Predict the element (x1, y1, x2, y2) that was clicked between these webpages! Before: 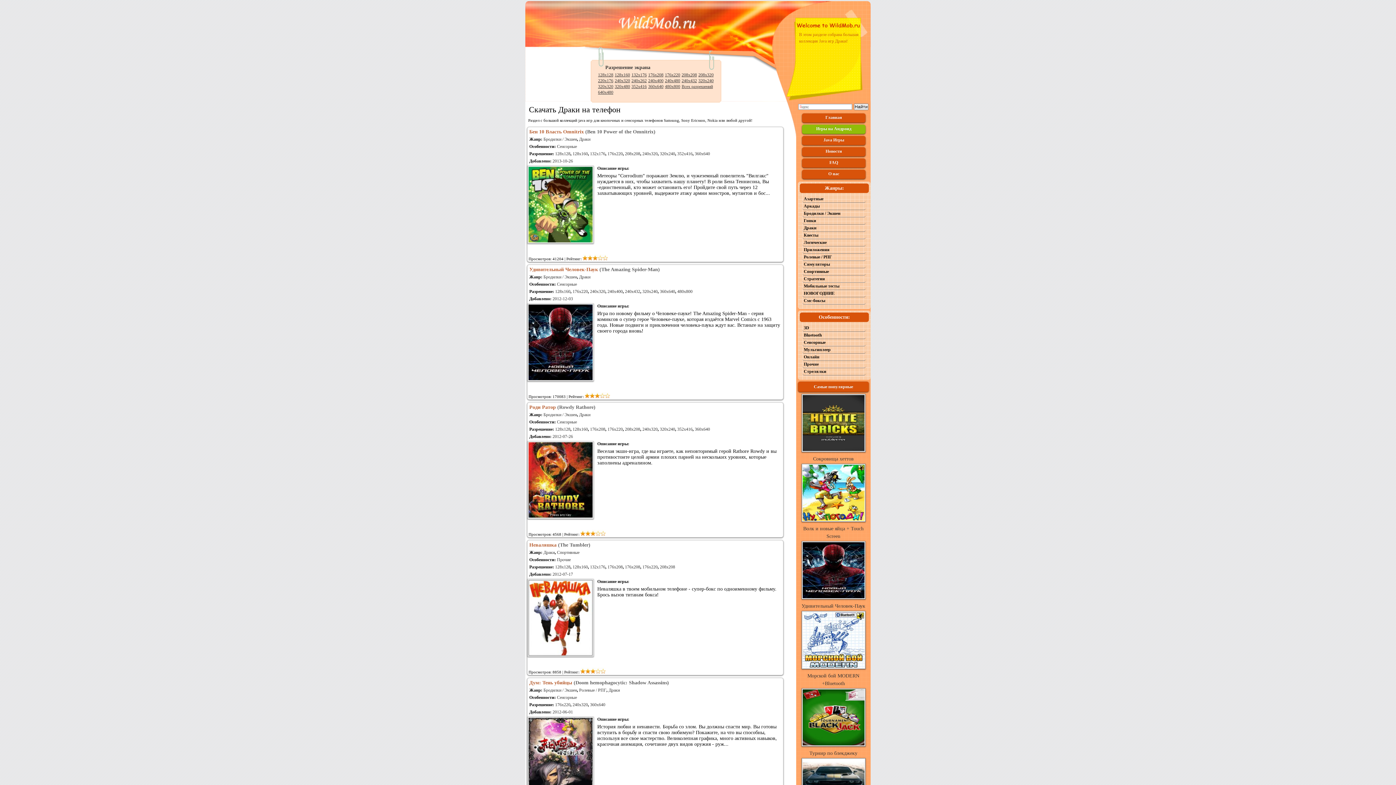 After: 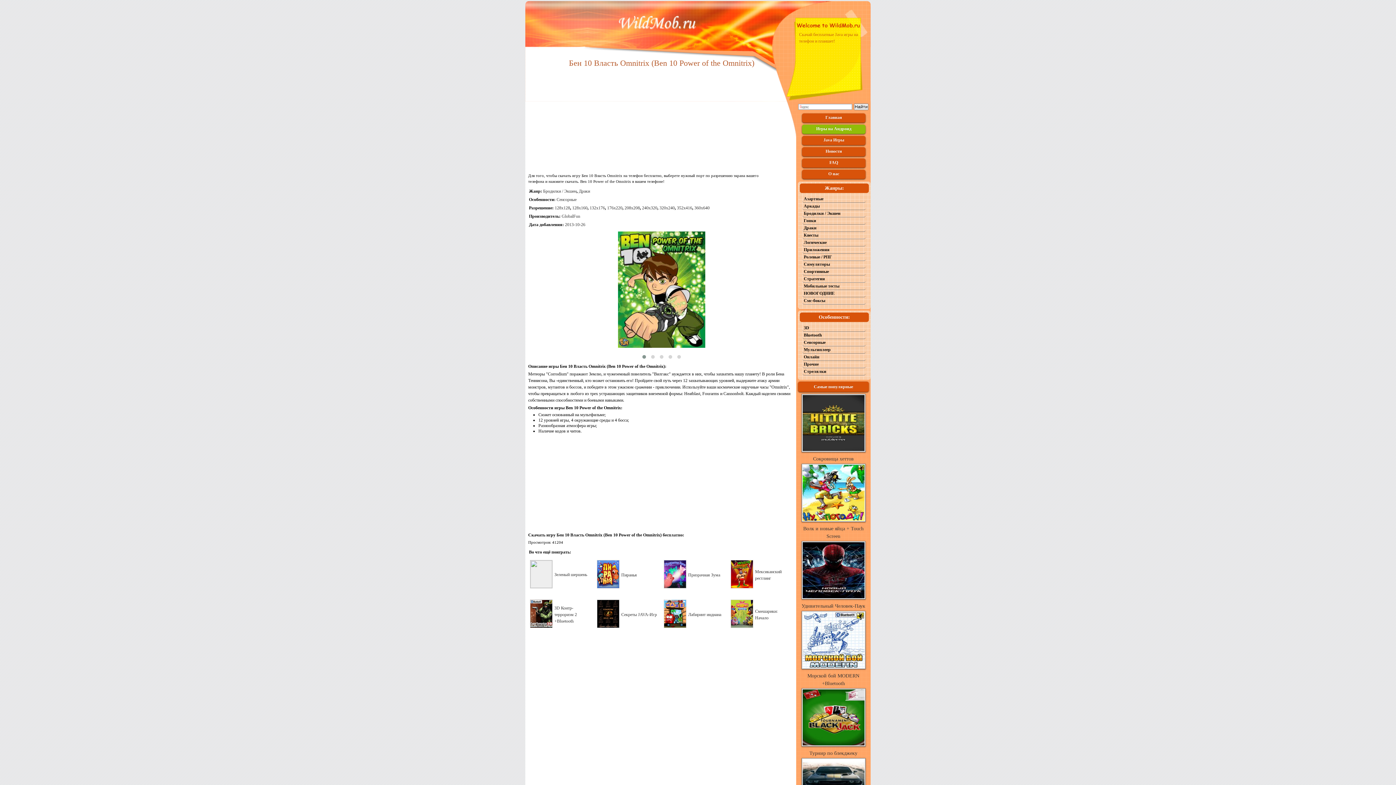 Action: label: Бен 10 Власть Omnitrix (Ben 10 Power of the Omnitrix) bbox: (529, 129, 655, 134)